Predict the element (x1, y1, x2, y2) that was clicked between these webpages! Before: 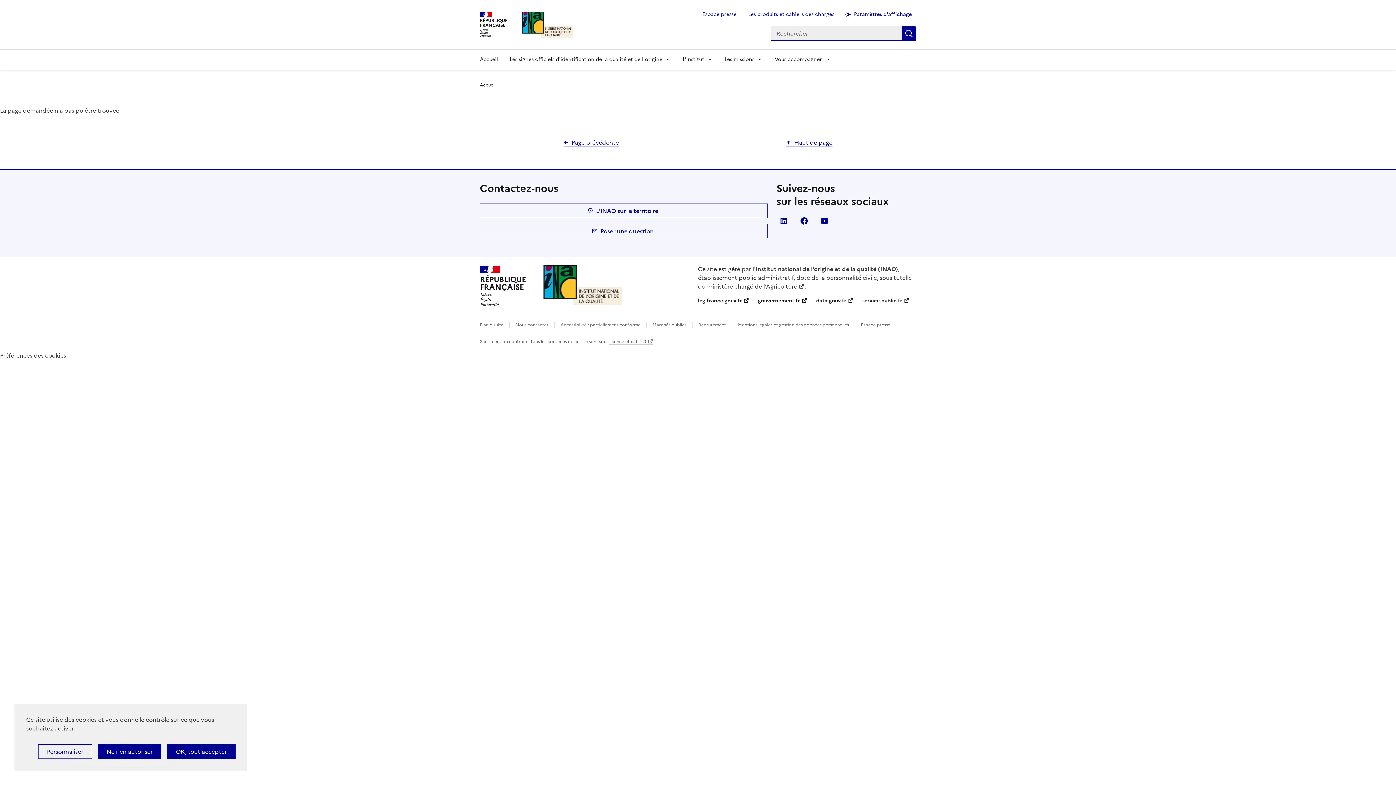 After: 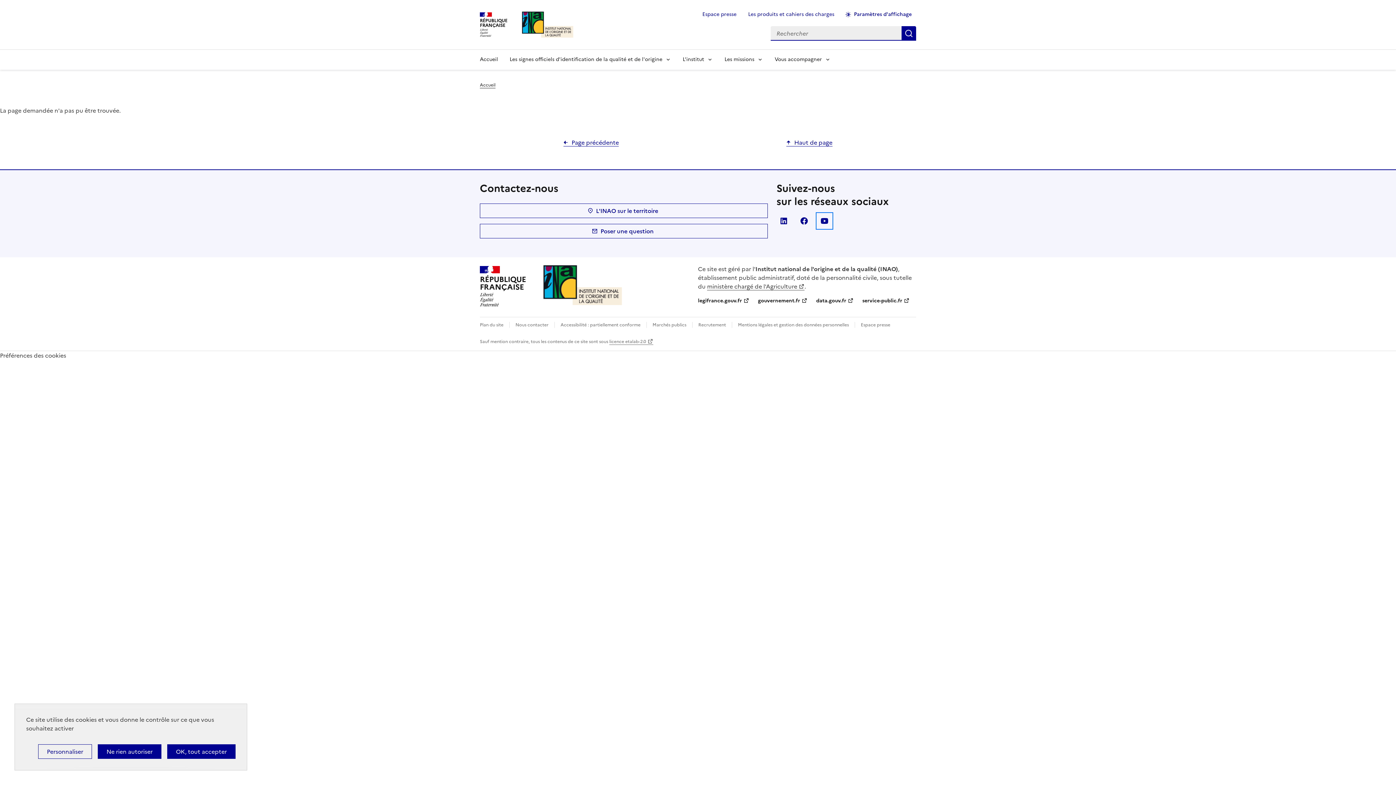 Action: bbox: (817, 213, 832, 228) label: youtube